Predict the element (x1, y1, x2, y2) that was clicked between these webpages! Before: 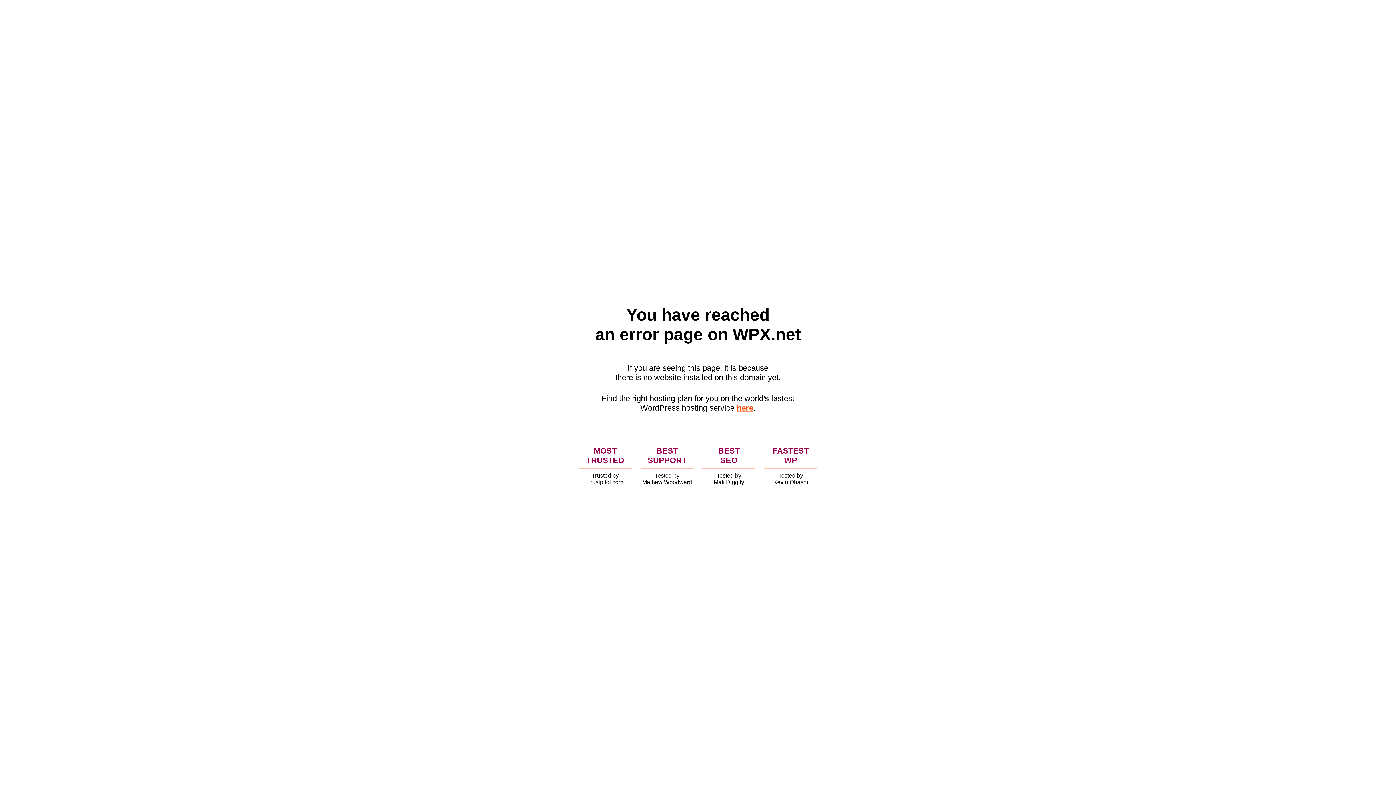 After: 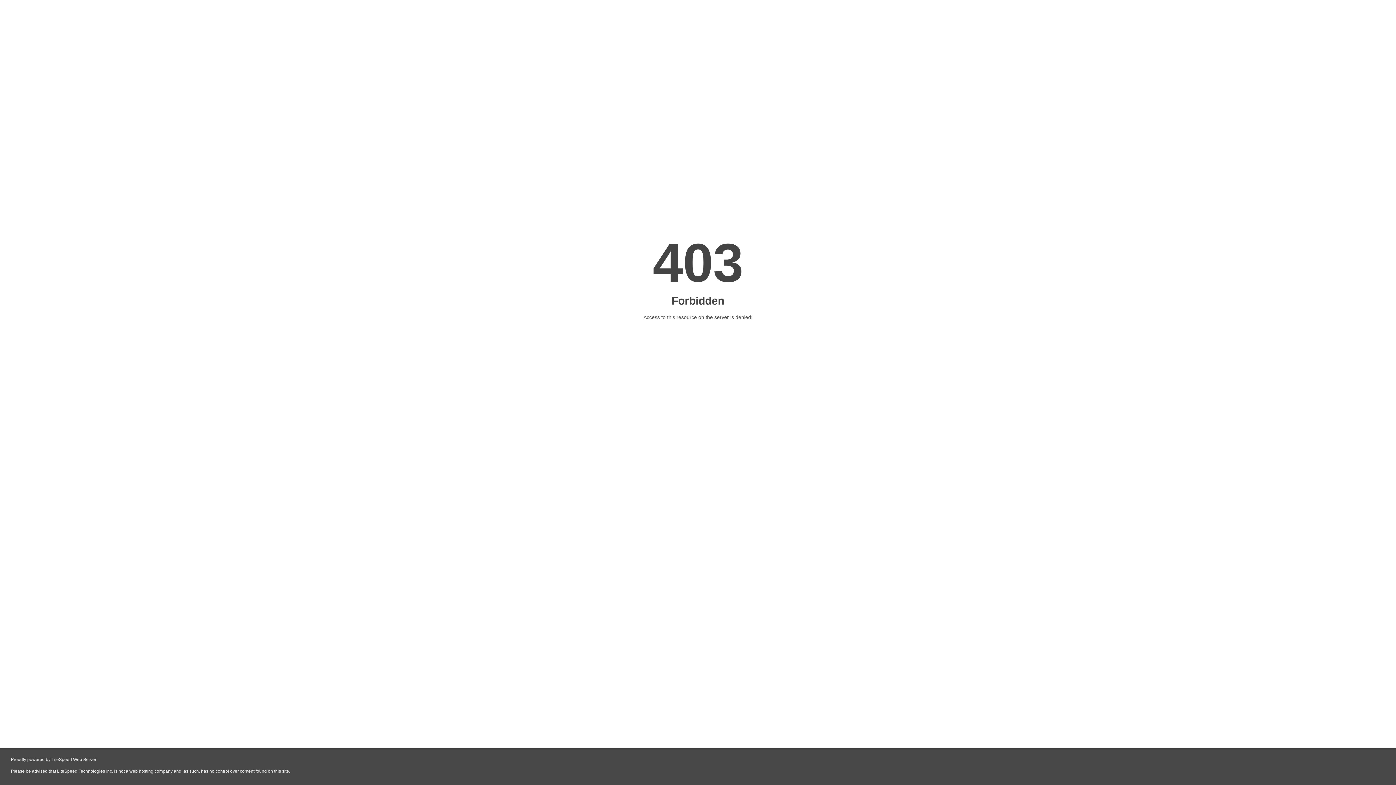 Action: label: here bbox: (736, 403, 753, 412)